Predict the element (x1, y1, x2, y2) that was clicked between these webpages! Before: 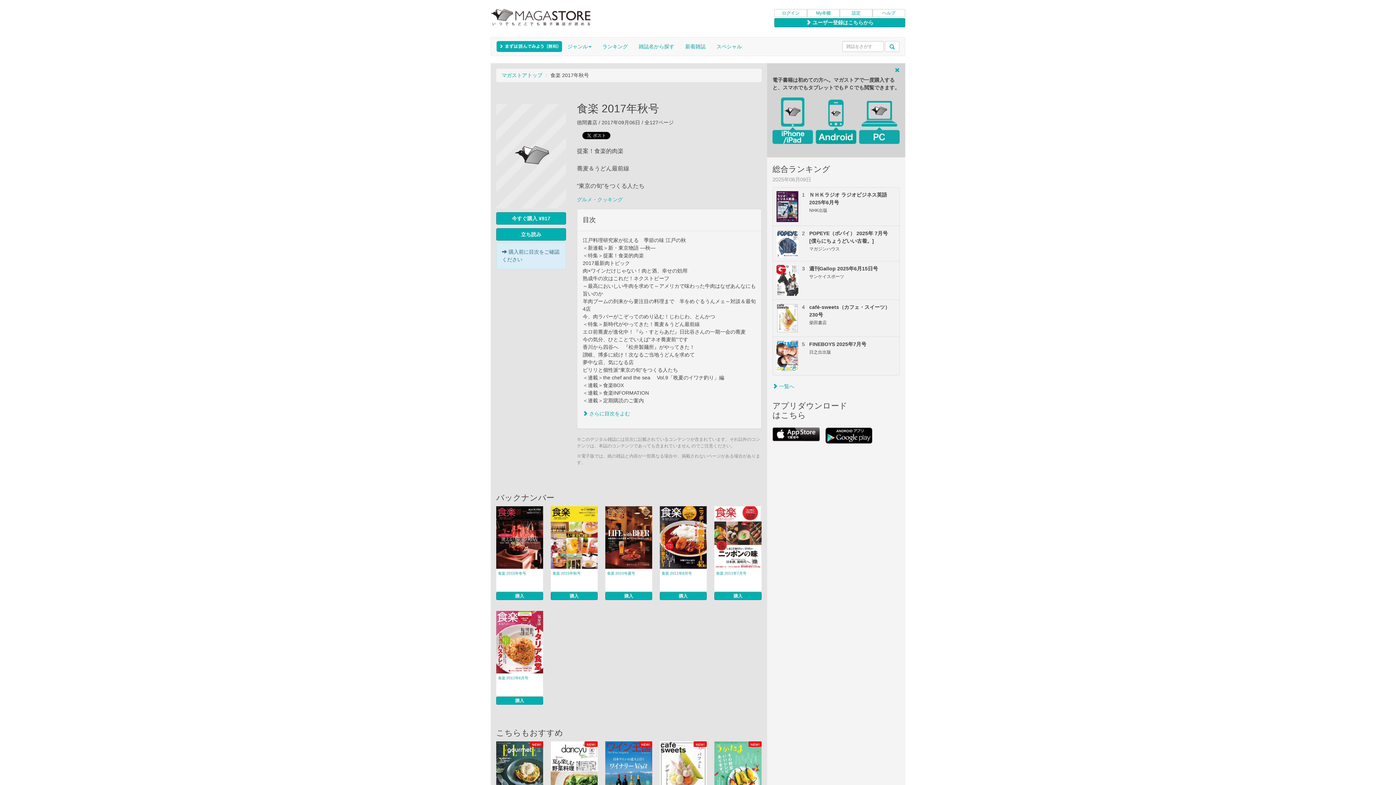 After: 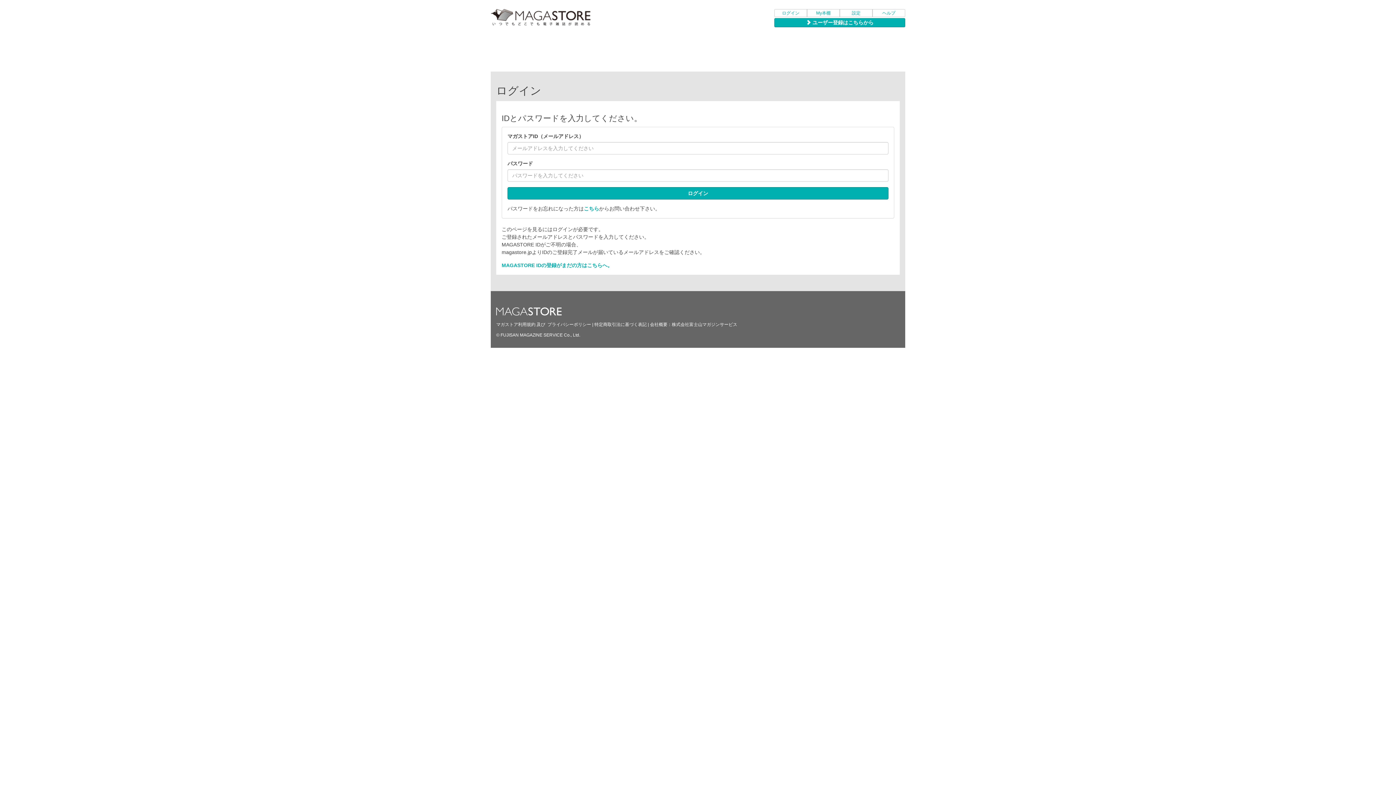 Action: label: My本棚 bbox: (807, 9, 840, 17)